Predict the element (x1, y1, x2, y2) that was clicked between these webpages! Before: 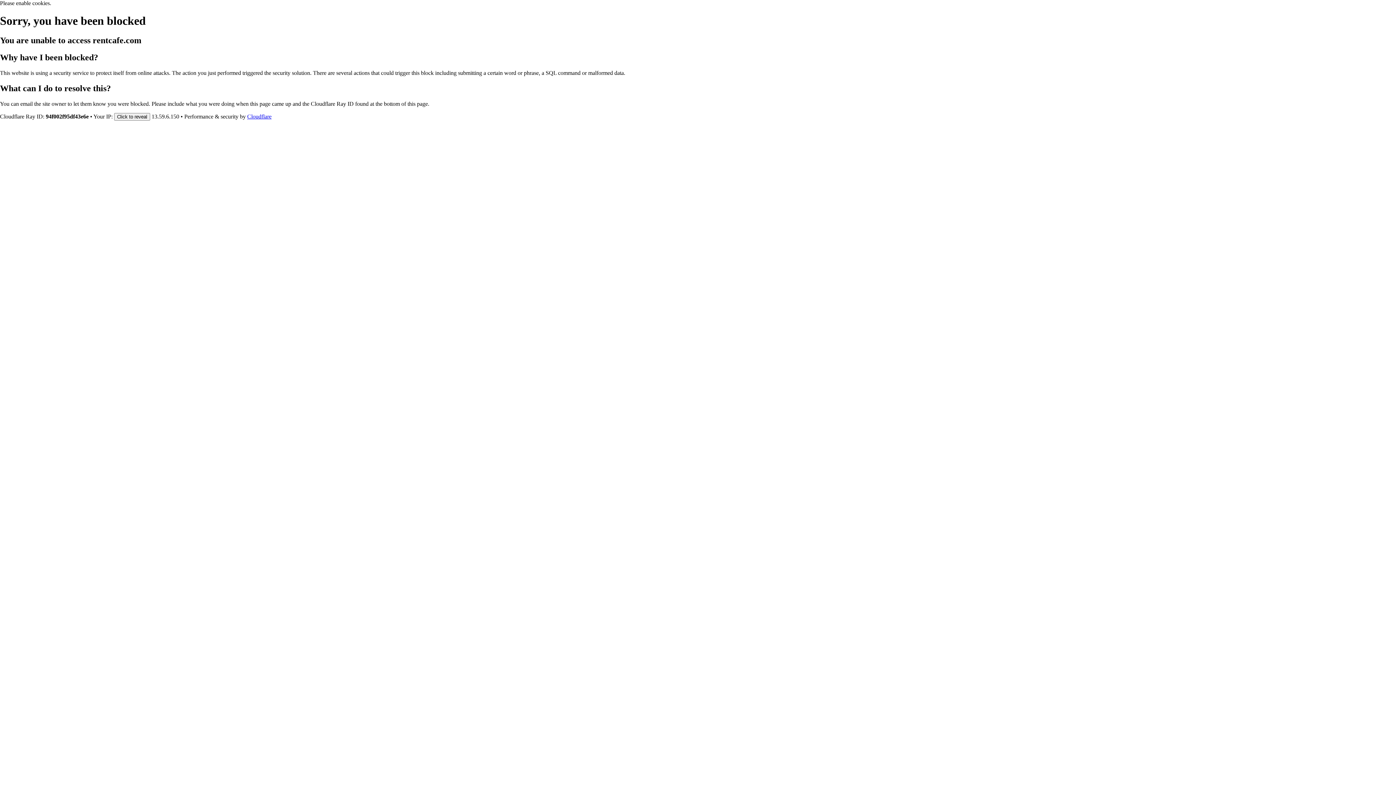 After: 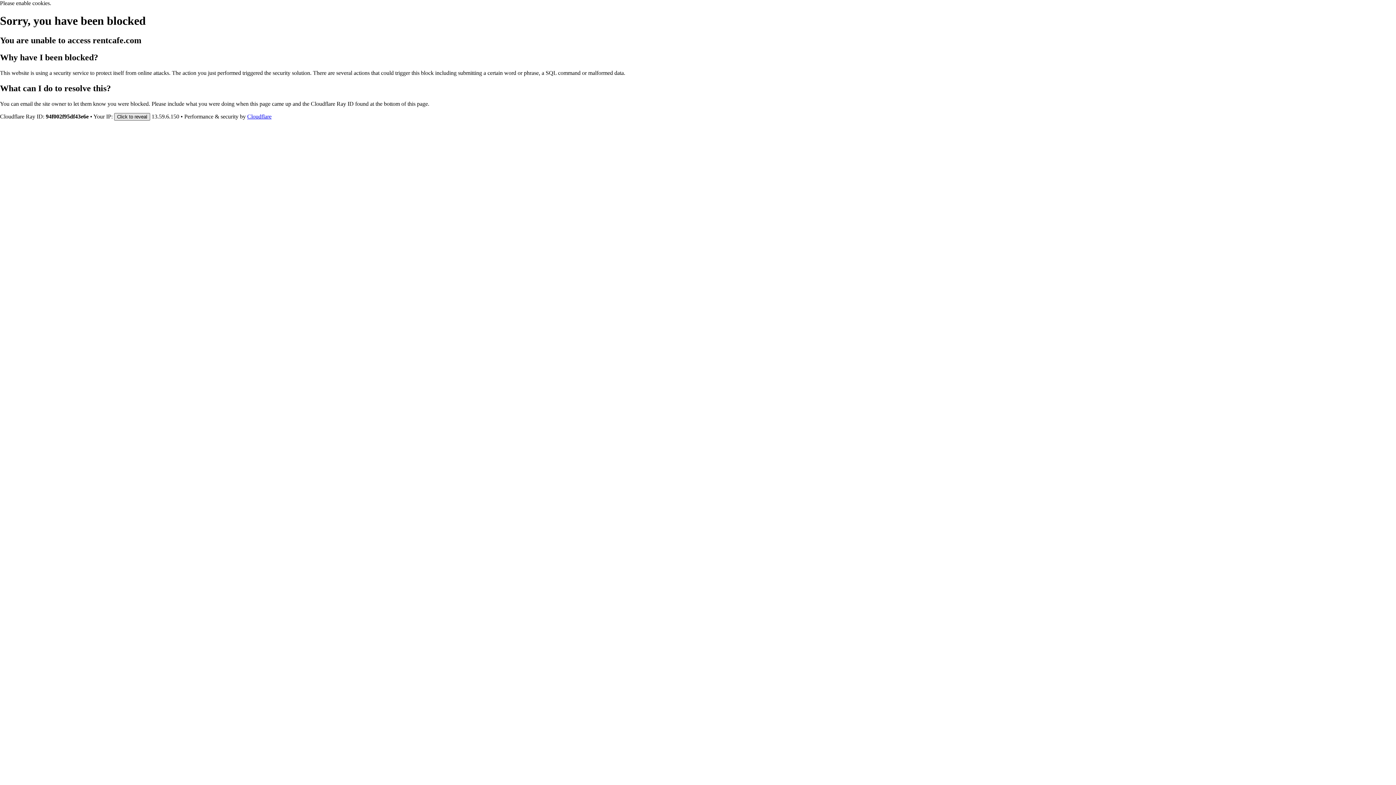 Action: bbox: (114, 112, 150, 120) label: Click to reveal